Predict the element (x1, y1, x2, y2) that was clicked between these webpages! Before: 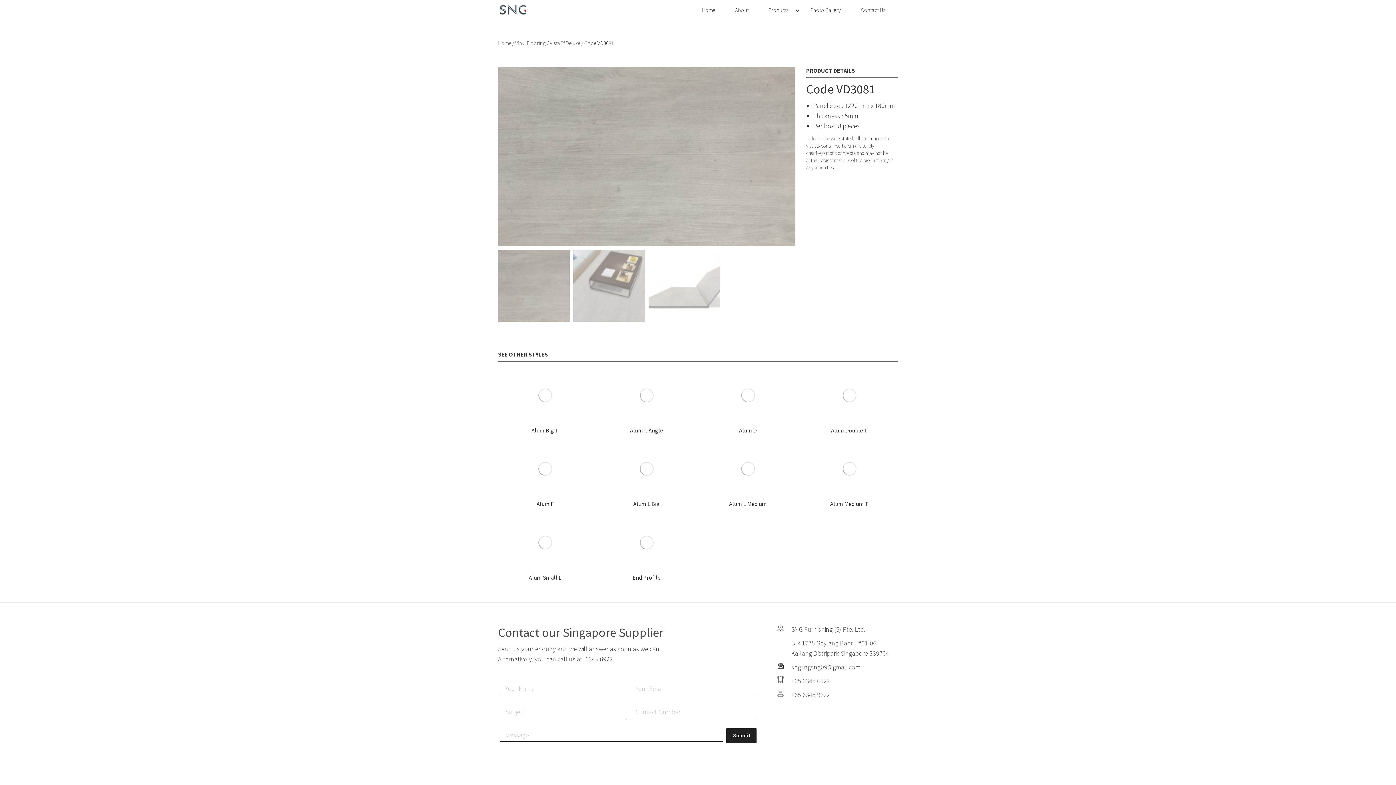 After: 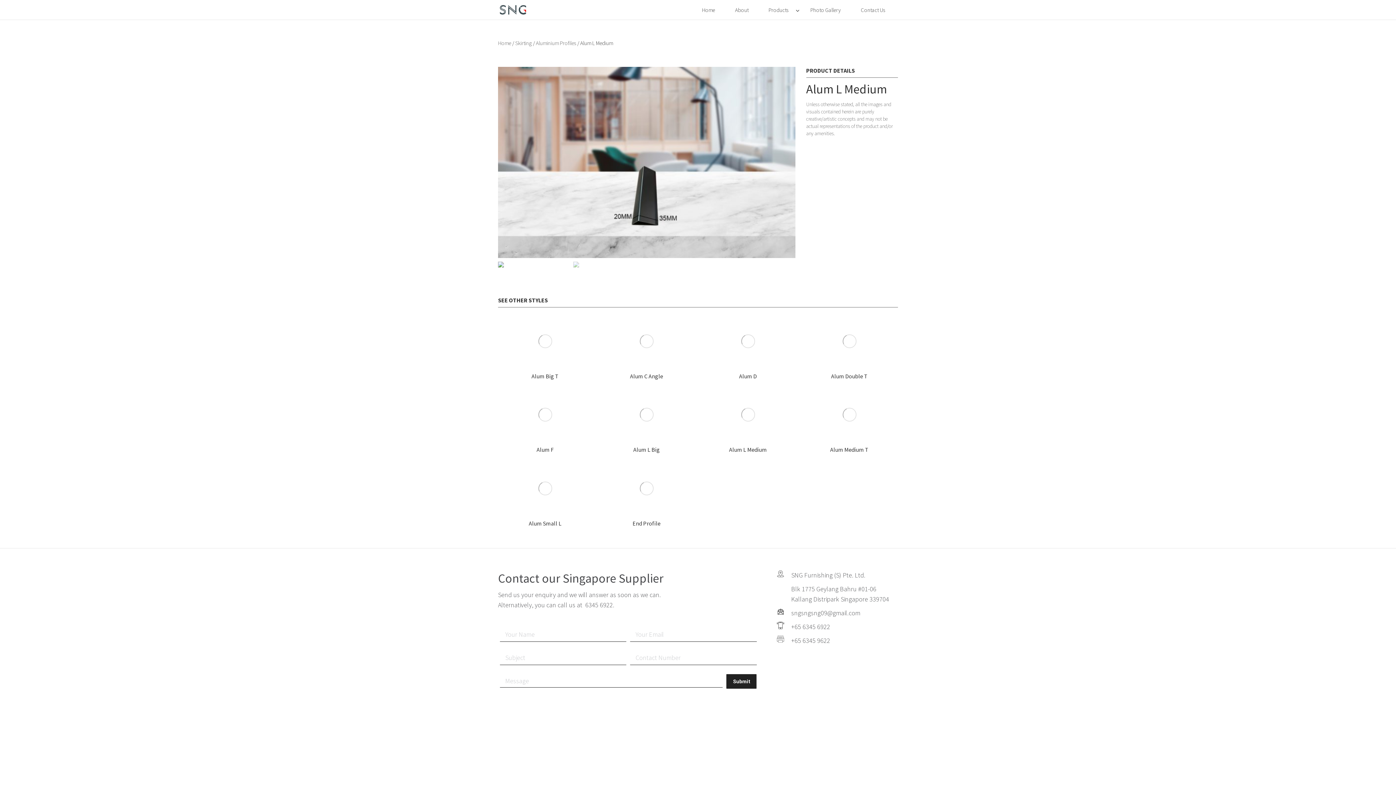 Action: bbox: (701, 438, 795, 499)